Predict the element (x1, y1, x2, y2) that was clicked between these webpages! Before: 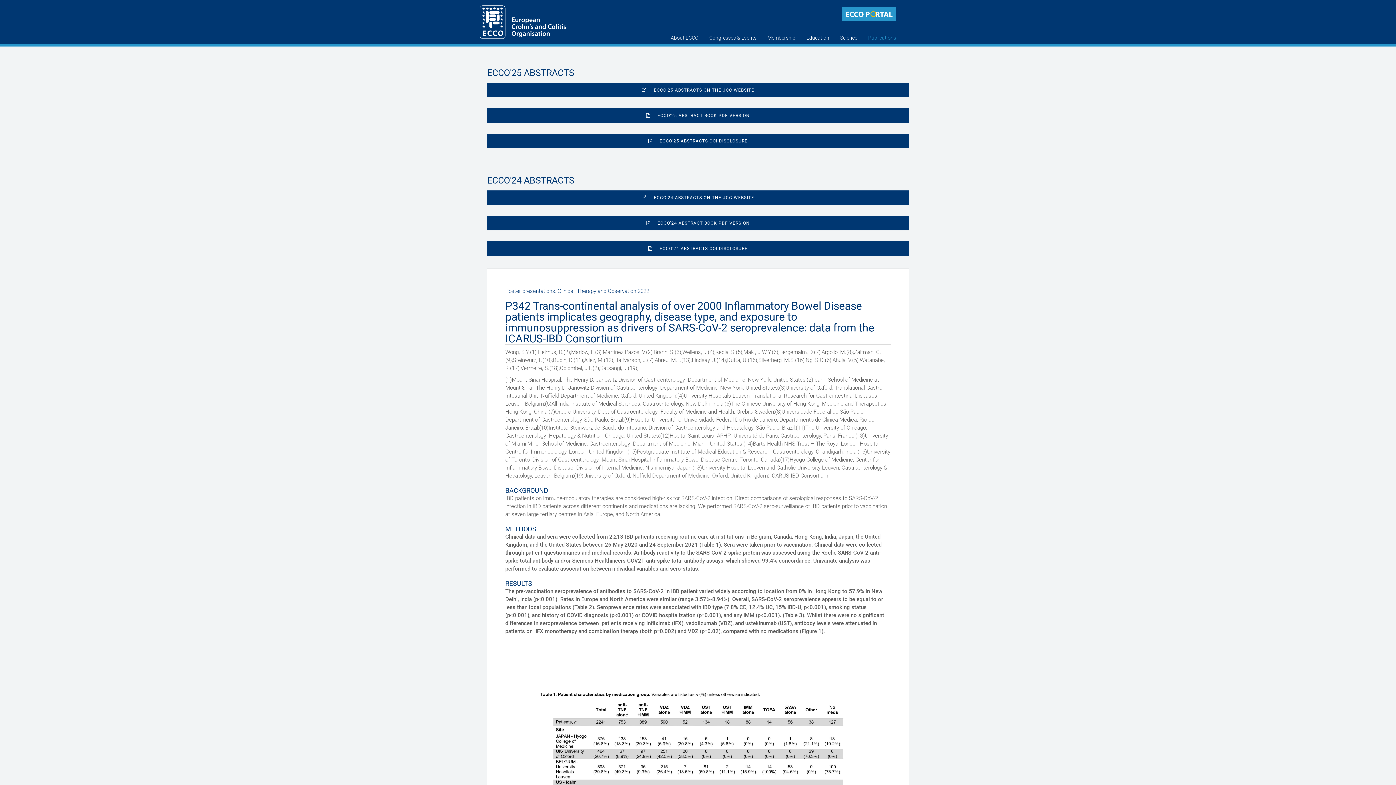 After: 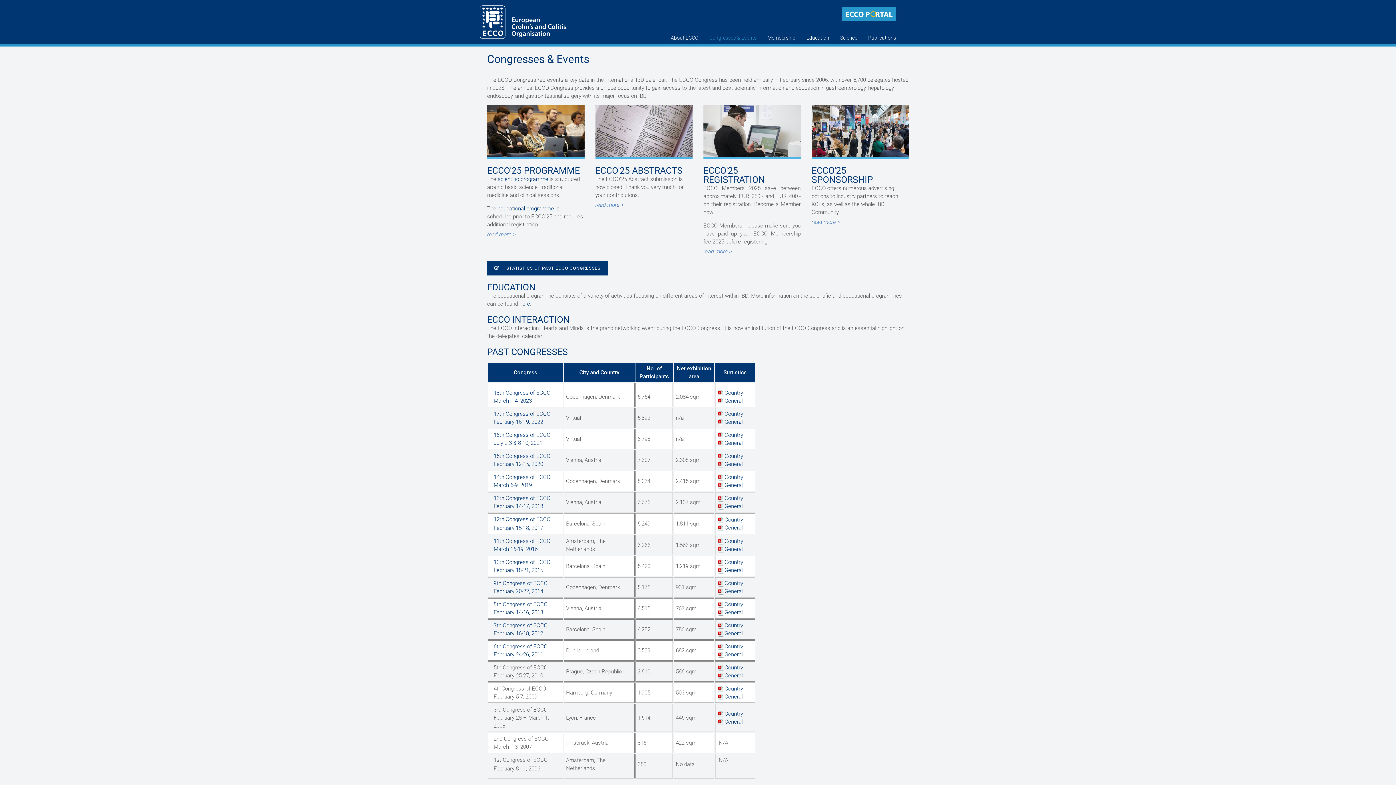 Action: bbox: (704, 20, 762, 31) label: Congresses & Events